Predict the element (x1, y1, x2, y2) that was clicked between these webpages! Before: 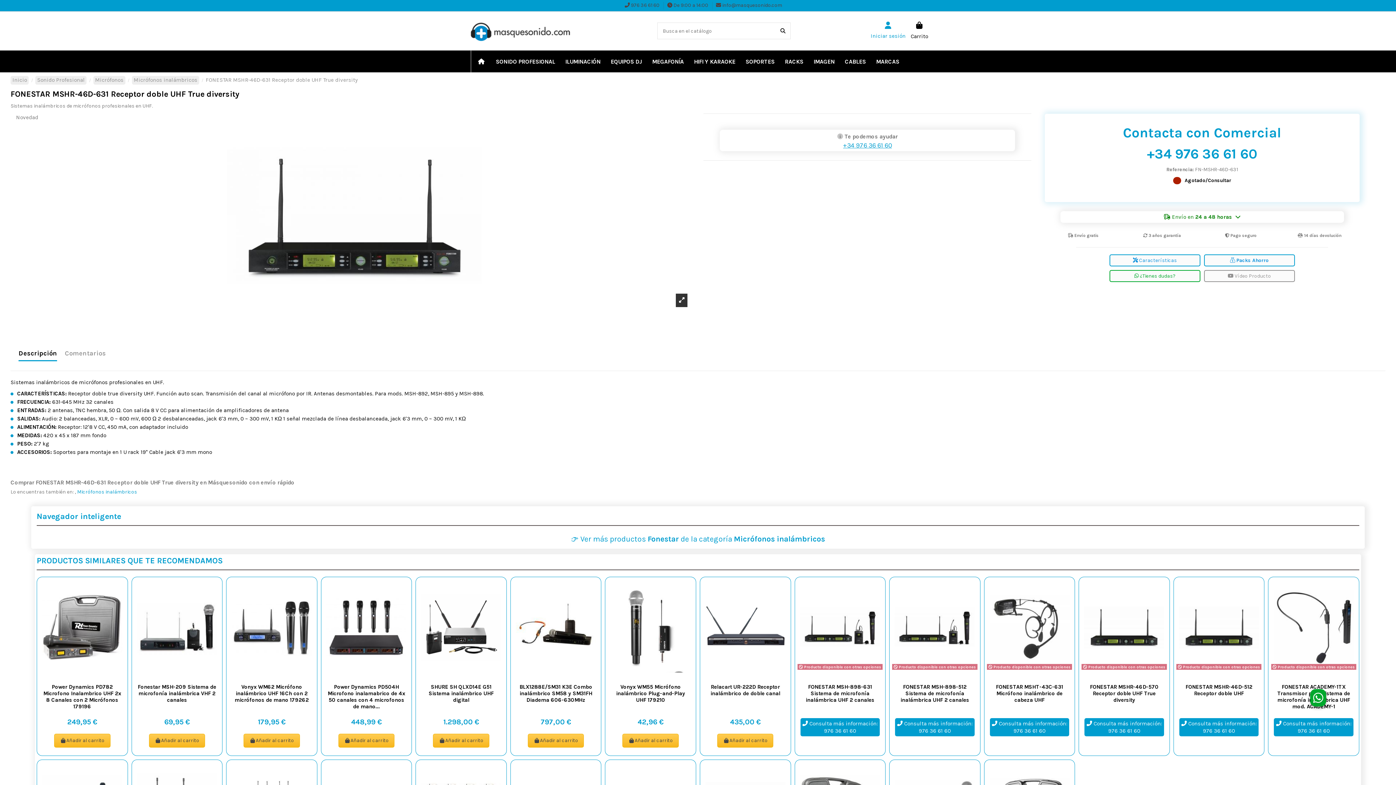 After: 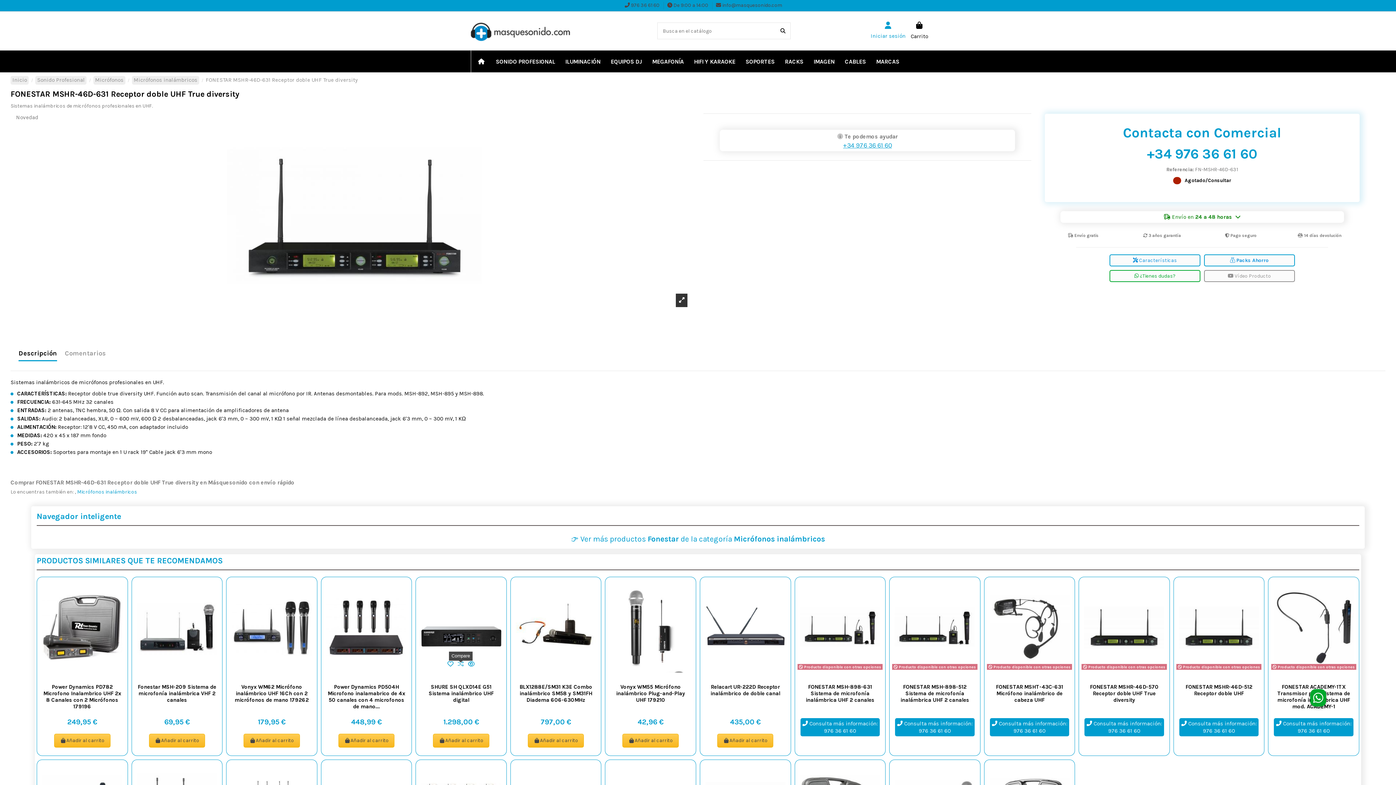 Action: bbox: (455, 665, 466, 675)